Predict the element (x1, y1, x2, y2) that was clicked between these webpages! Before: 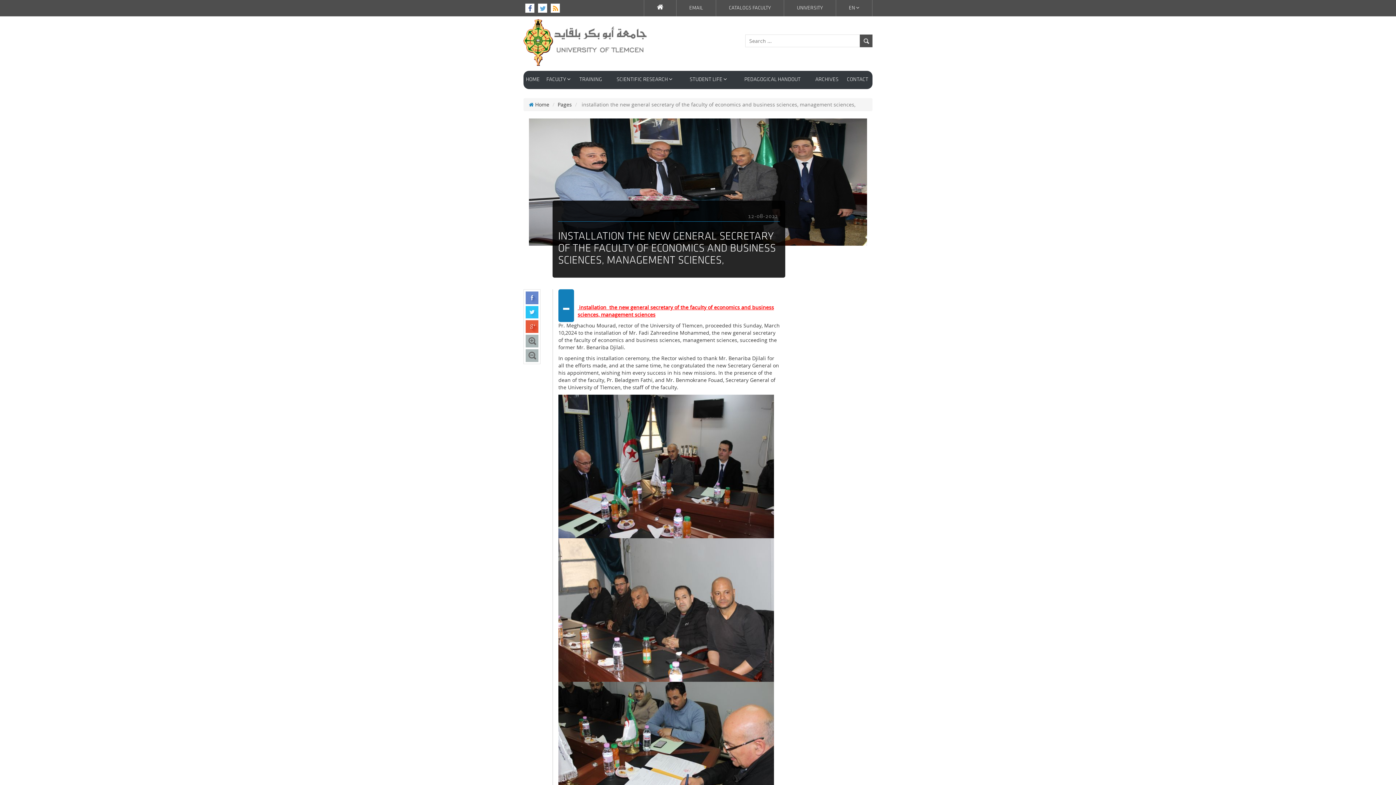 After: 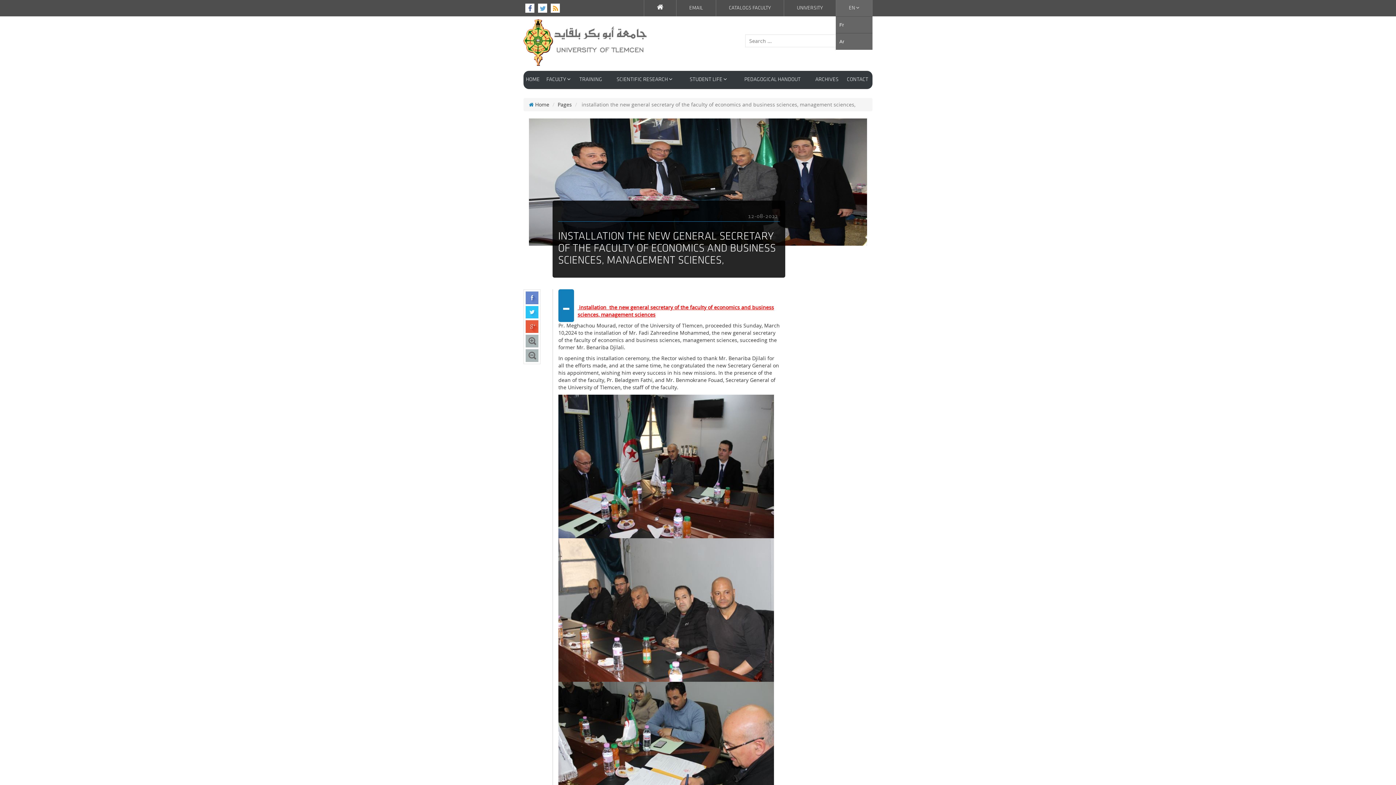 Action: bbox: (836, 0, 872, 16) label: EN 